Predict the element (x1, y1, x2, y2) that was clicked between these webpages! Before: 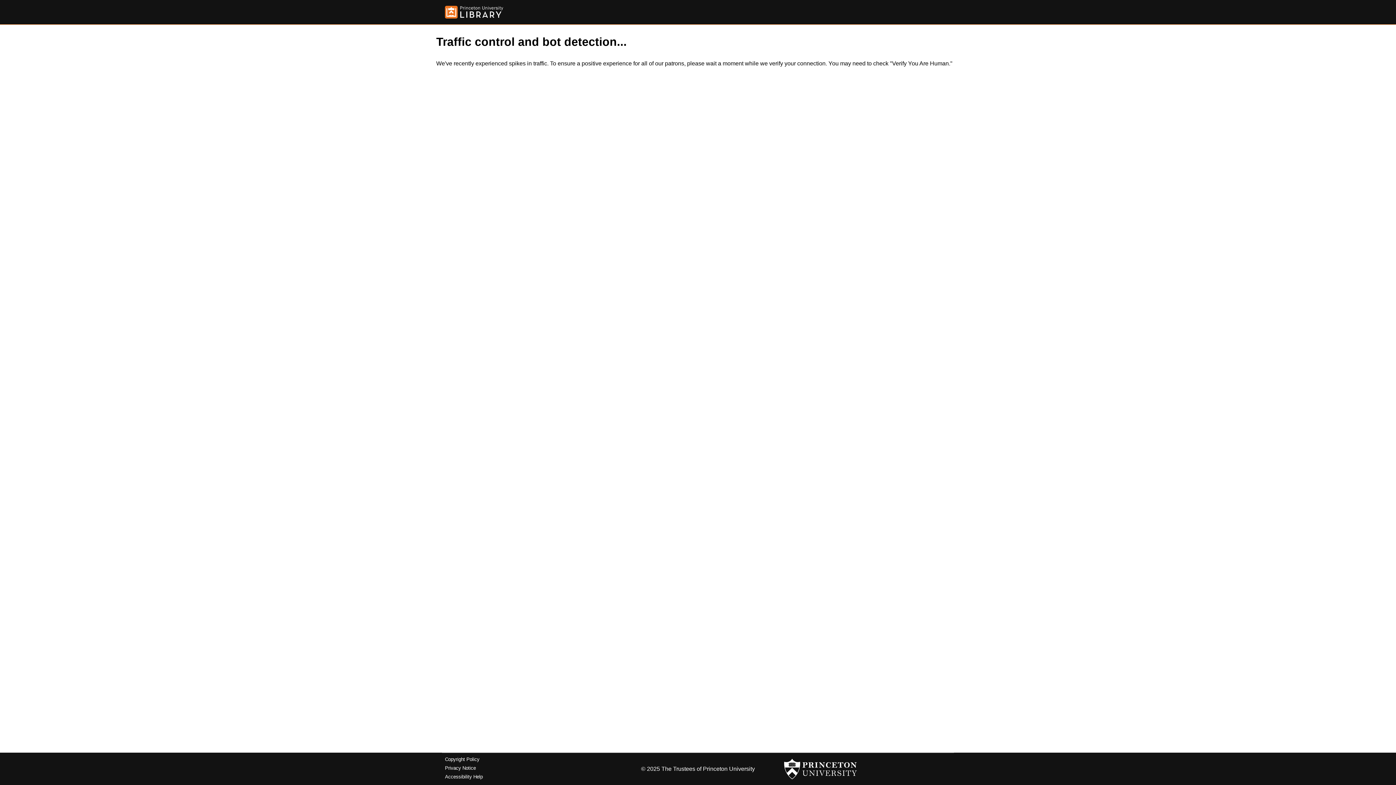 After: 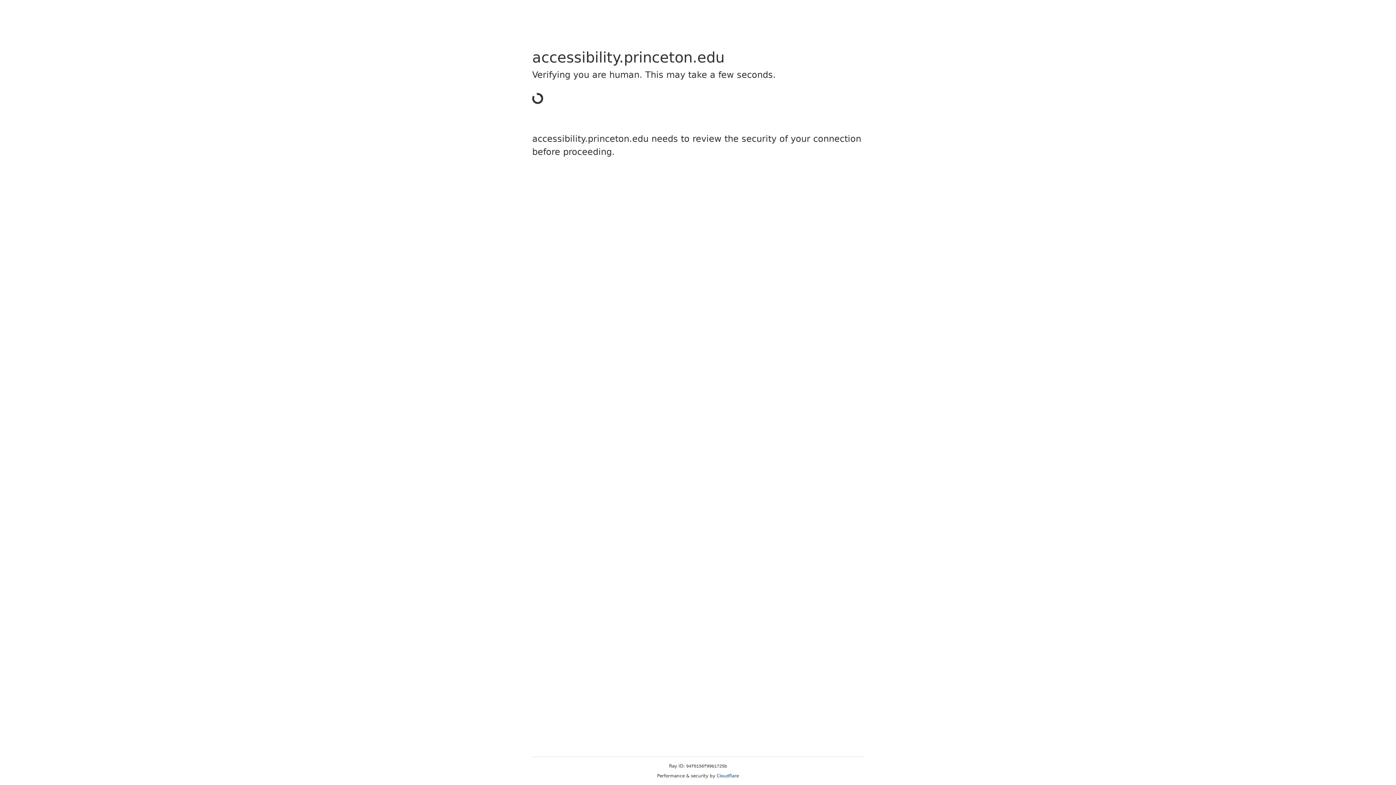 Action: bbox: (445, 774, 482, 779) label: Accessibility Help